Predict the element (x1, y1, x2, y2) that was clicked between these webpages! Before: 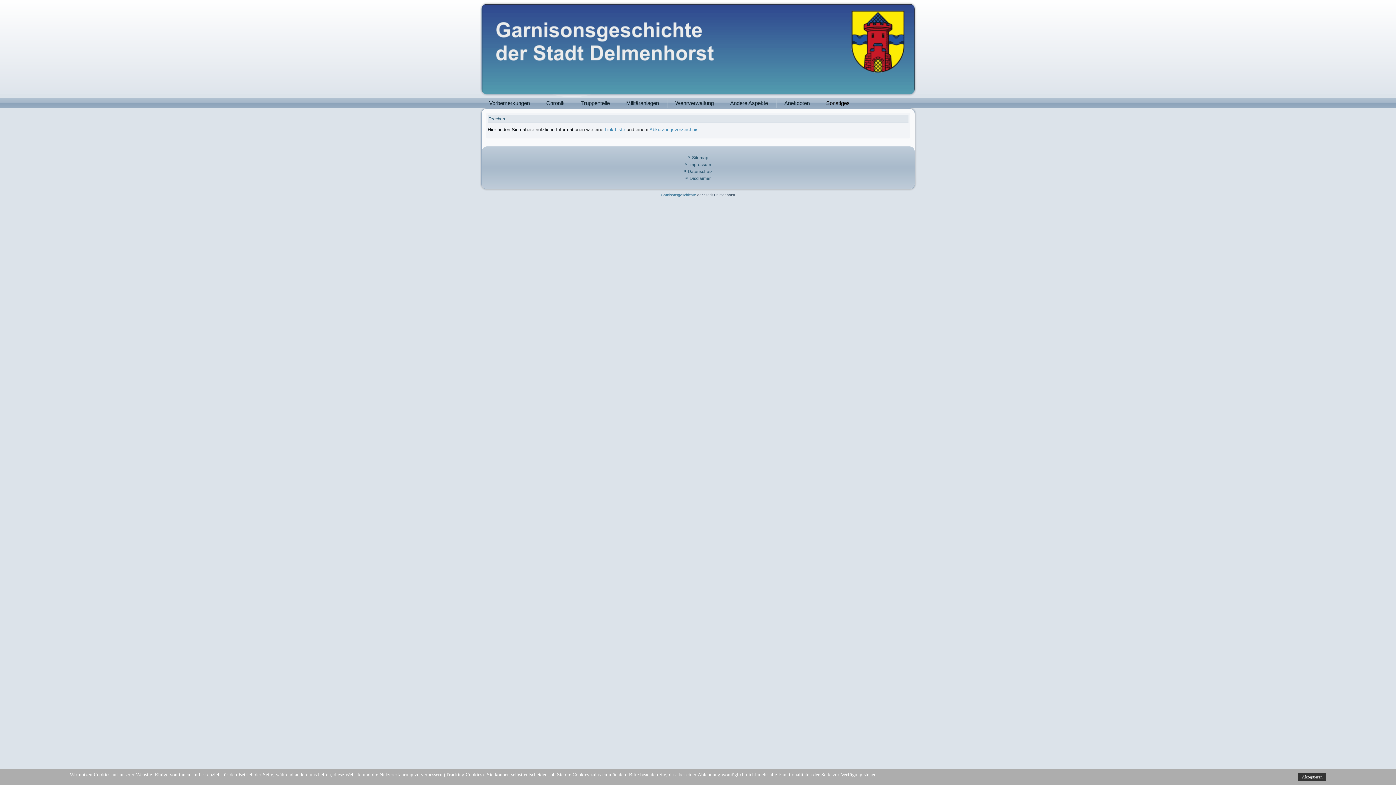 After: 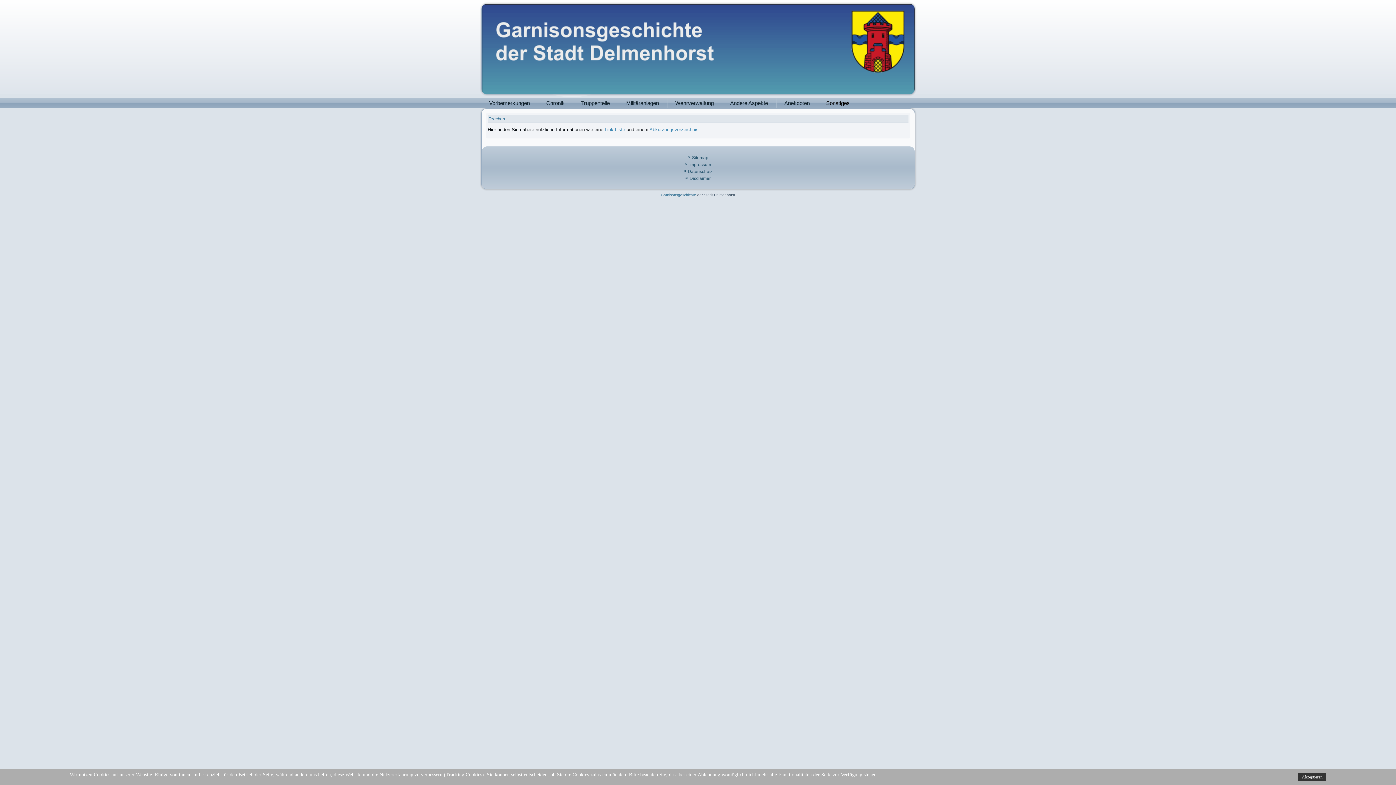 Action: label: Drucken bbox: (488, 116, 505, 121)